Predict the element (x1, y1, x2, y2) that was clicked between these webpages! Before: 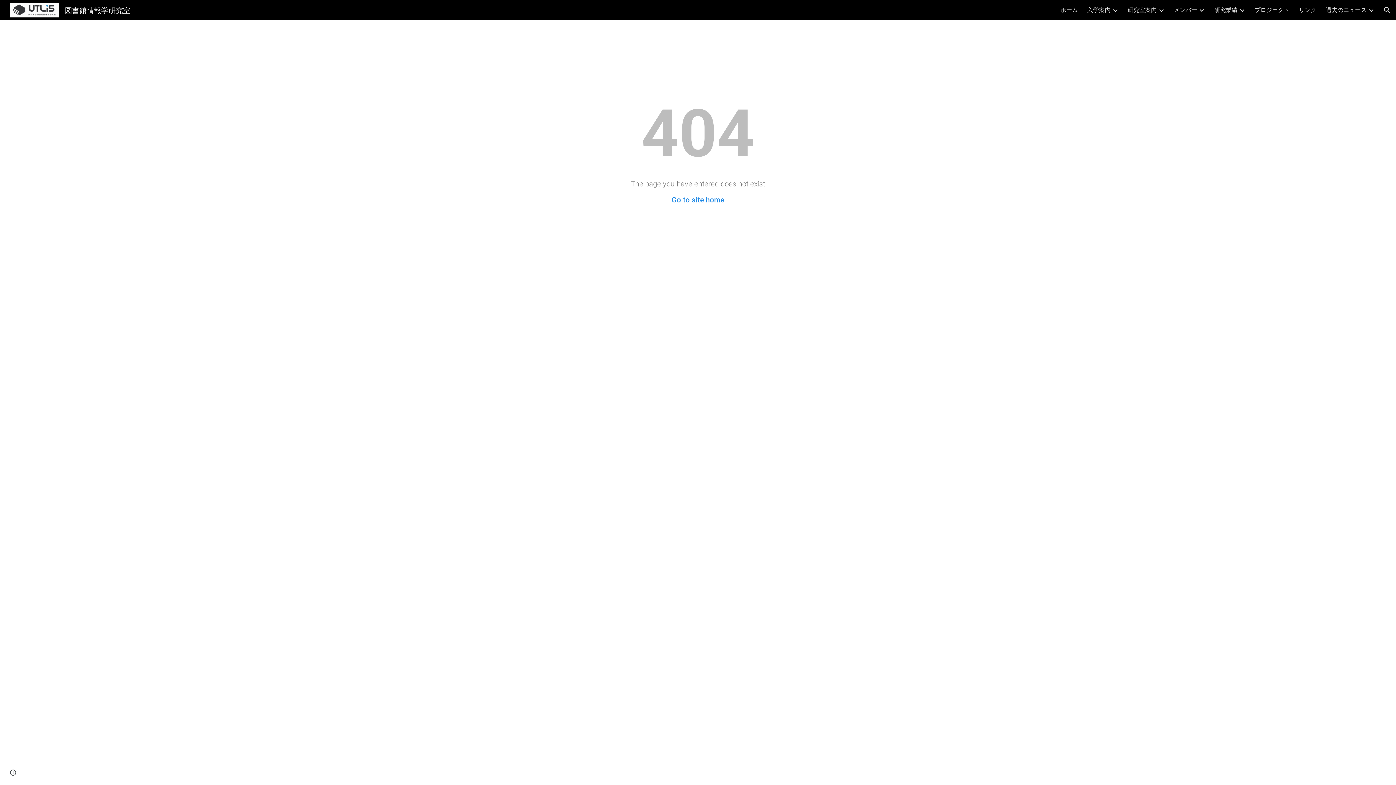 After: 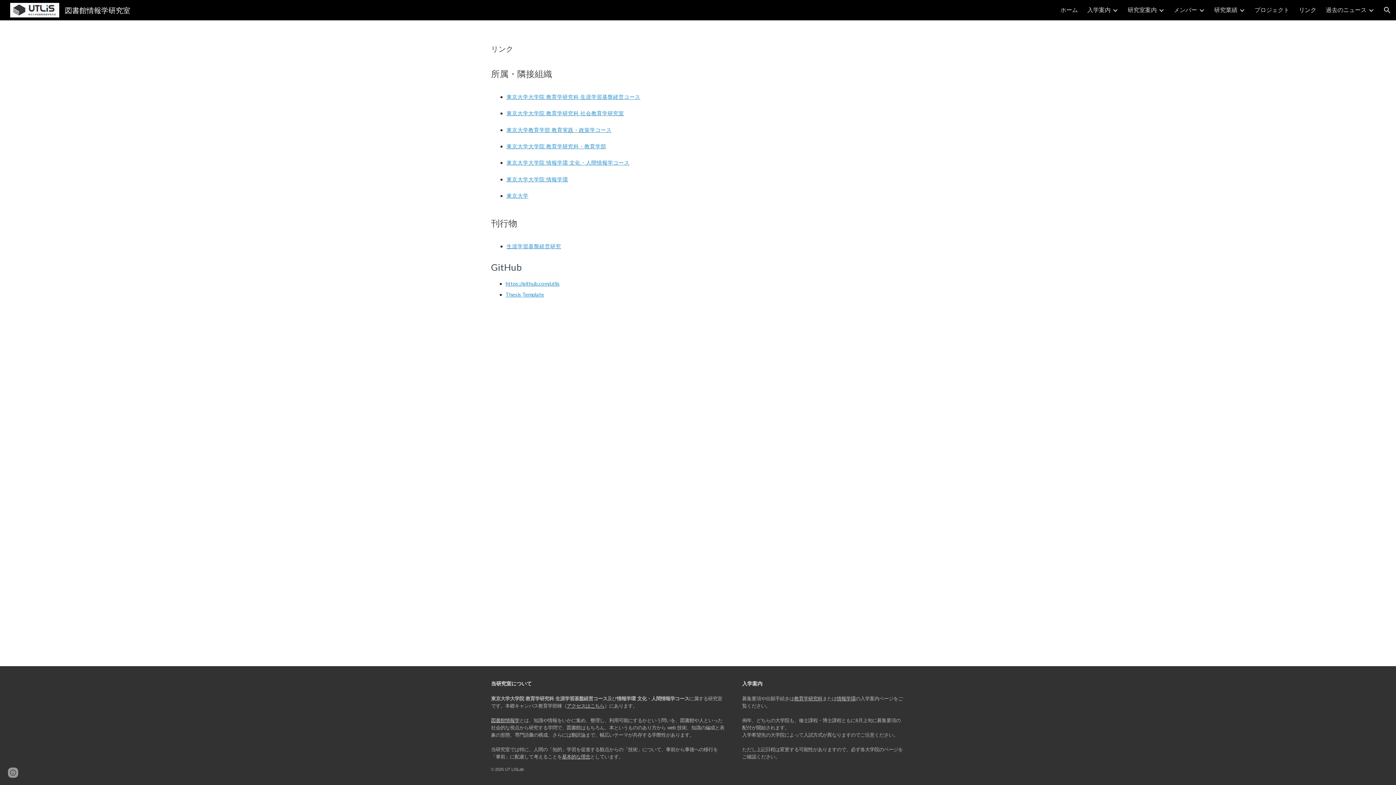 Action: label: リンク bbox: (1299, 6, 1316, 14)